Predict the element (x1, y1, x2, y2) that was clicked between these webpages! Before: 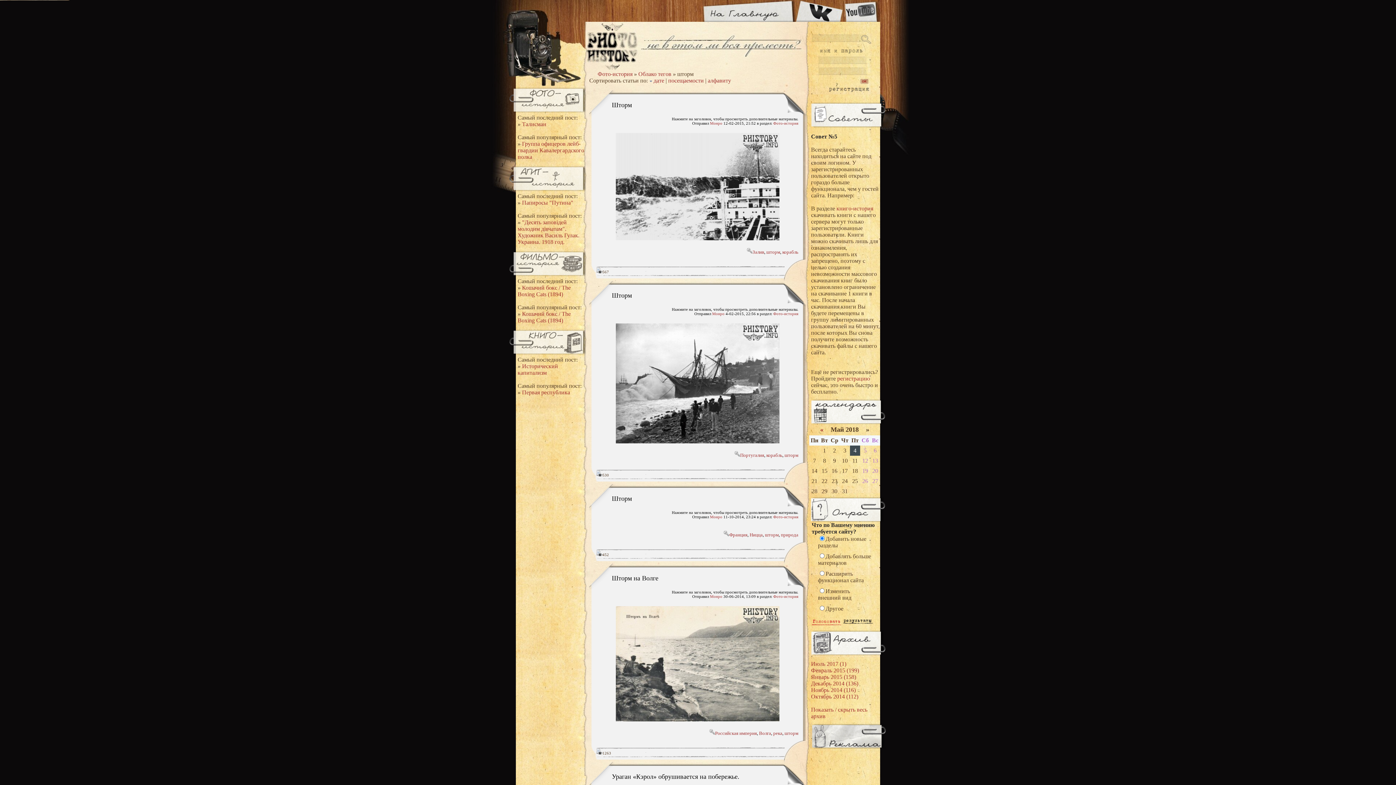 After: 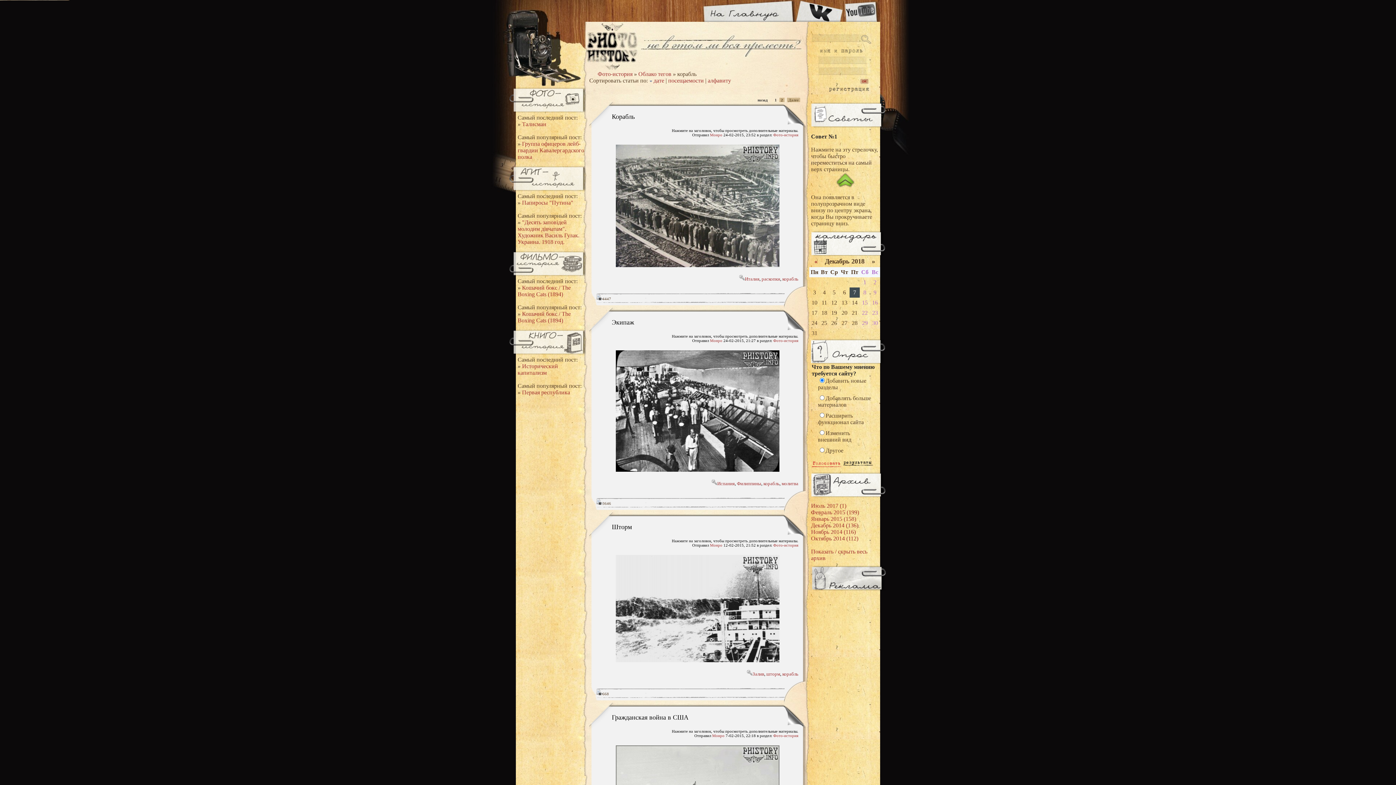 Action: bbox: (782, 249, 798, 254) label: корабль